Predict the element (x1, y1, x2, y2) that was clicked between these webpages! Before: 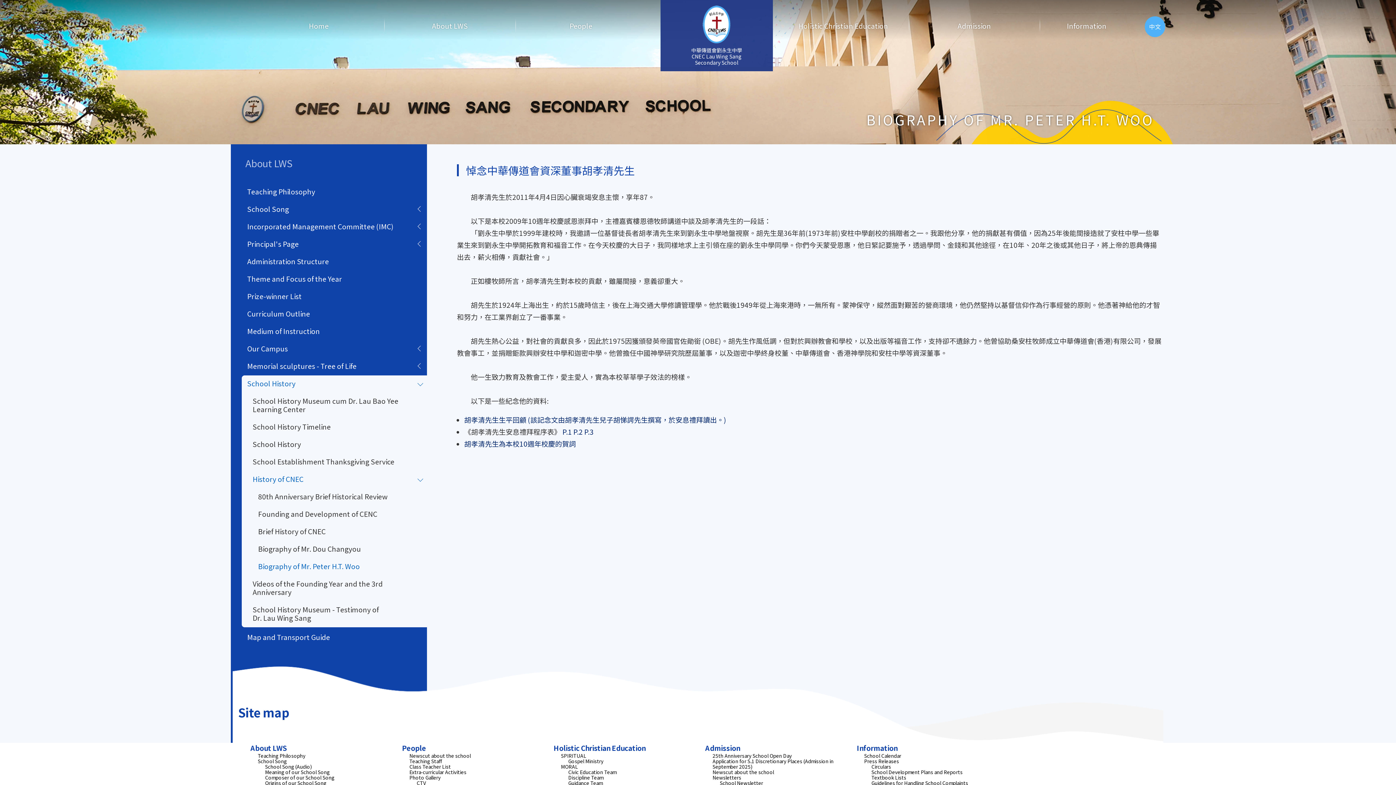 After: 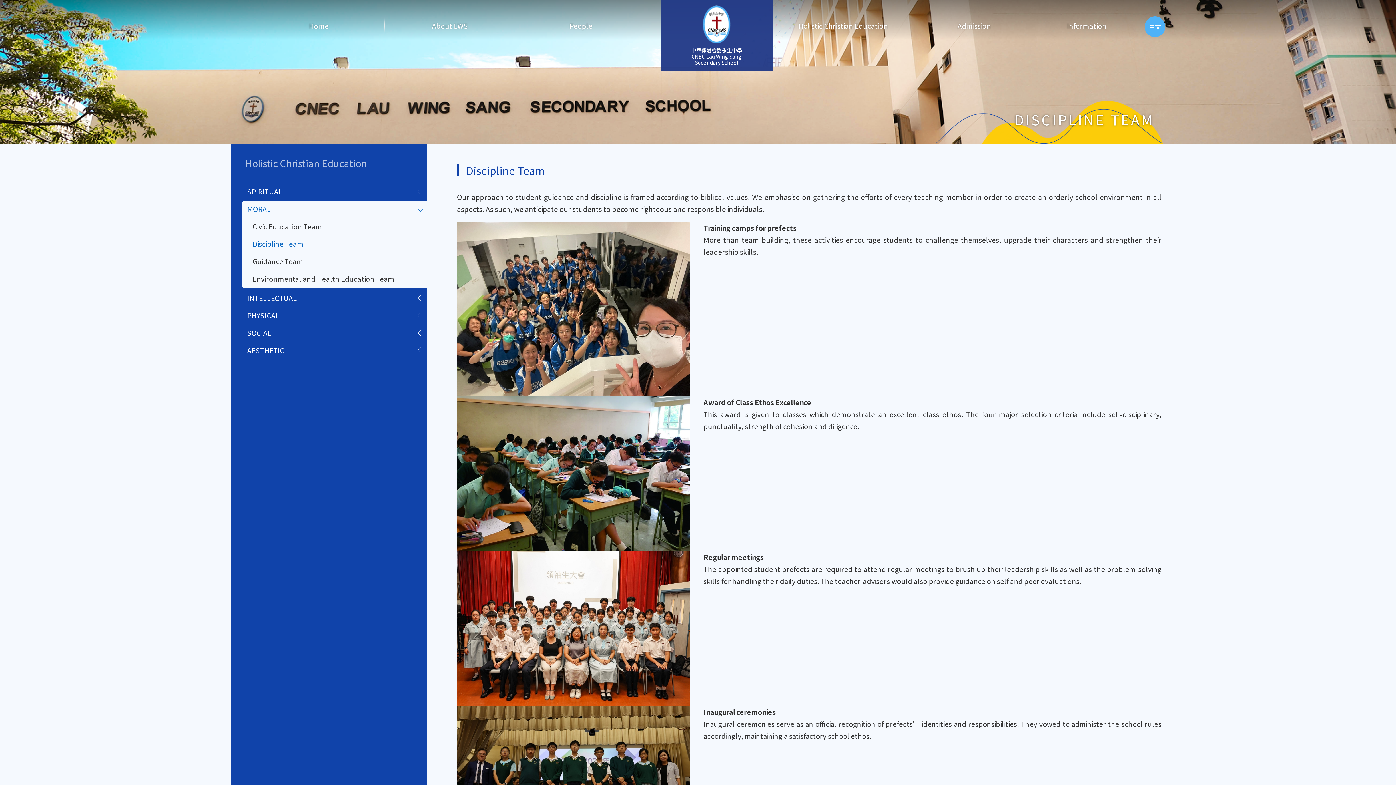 Action: bbox: (568, 774, 603, 781) label: Discipline Team